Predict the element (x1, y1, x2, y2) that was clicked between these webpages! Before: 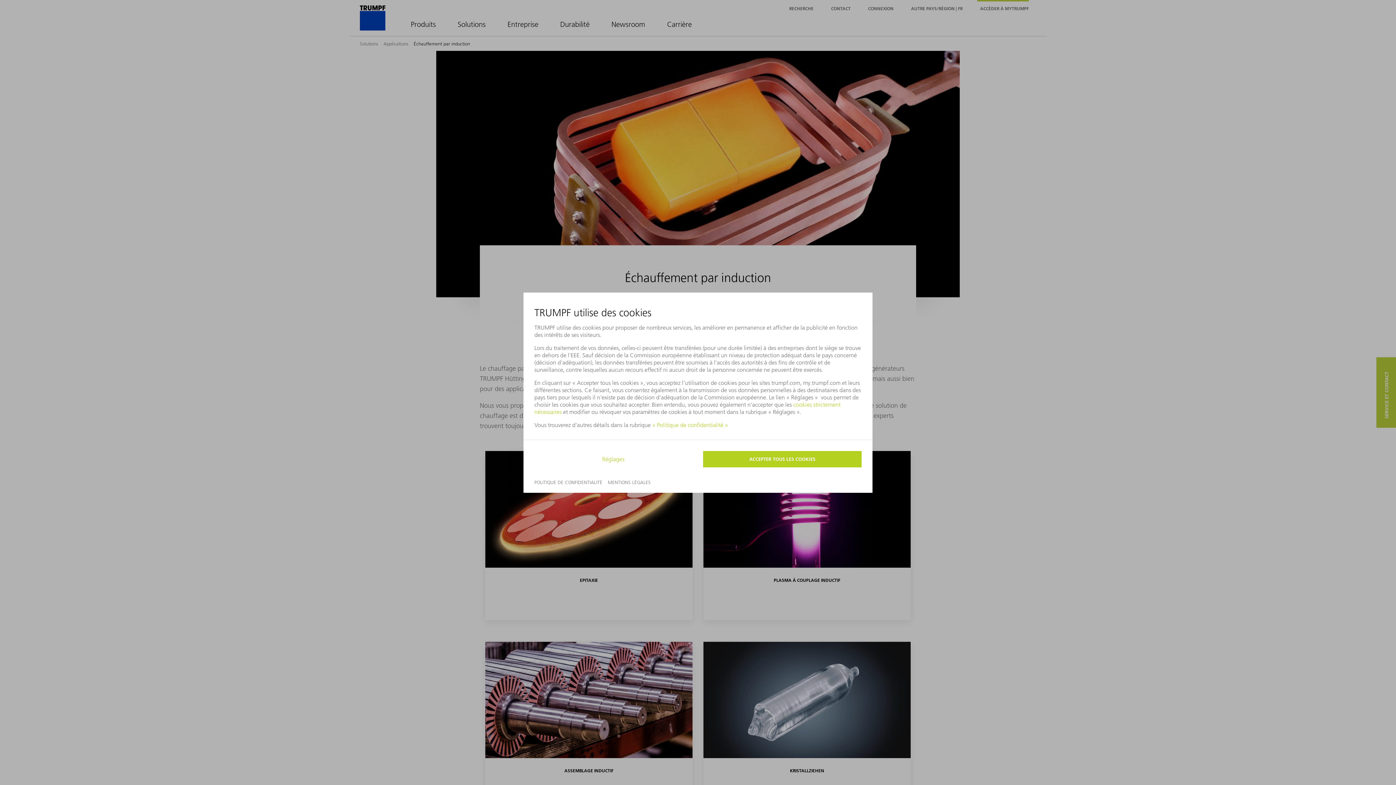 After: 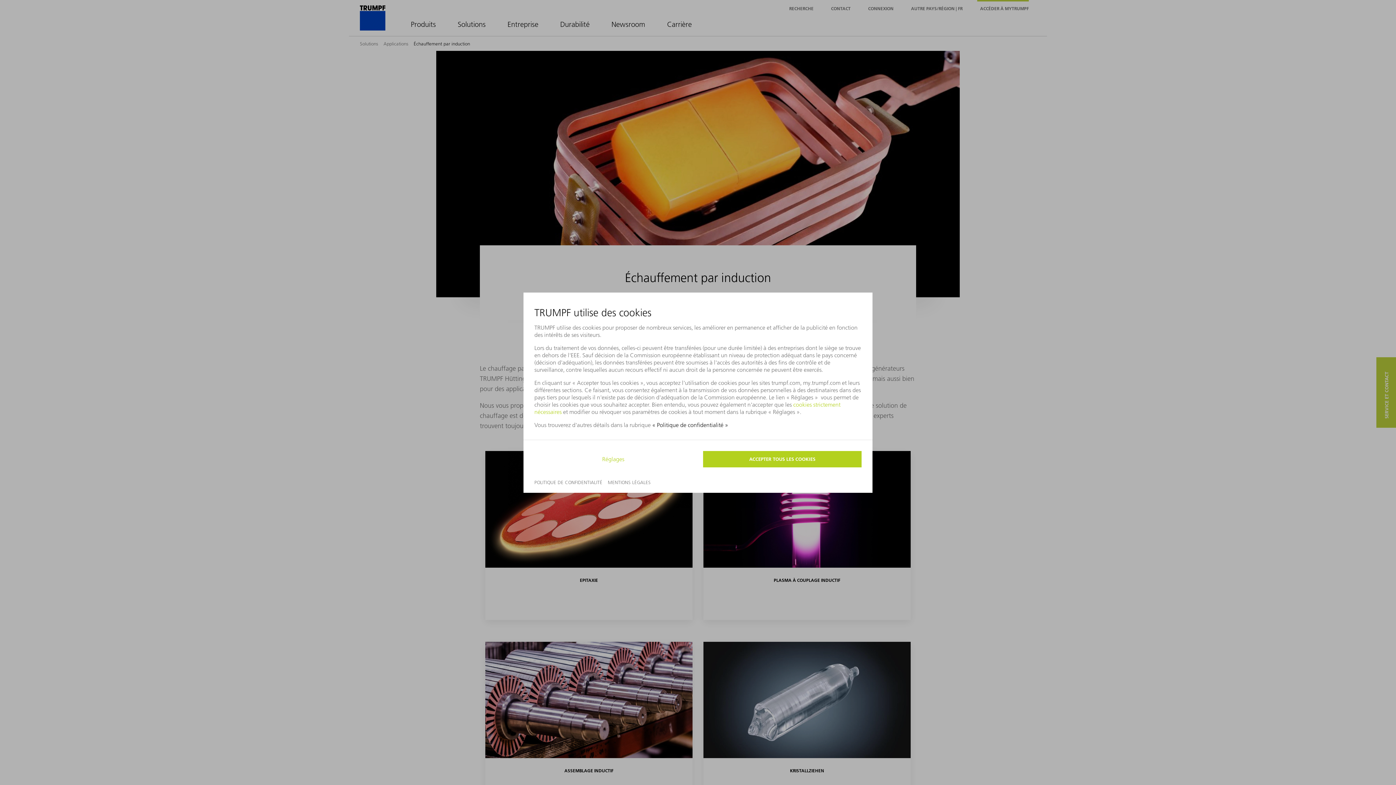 Action: label: « Politique de confidentialité » bbox: (652, 421, 728, 428)